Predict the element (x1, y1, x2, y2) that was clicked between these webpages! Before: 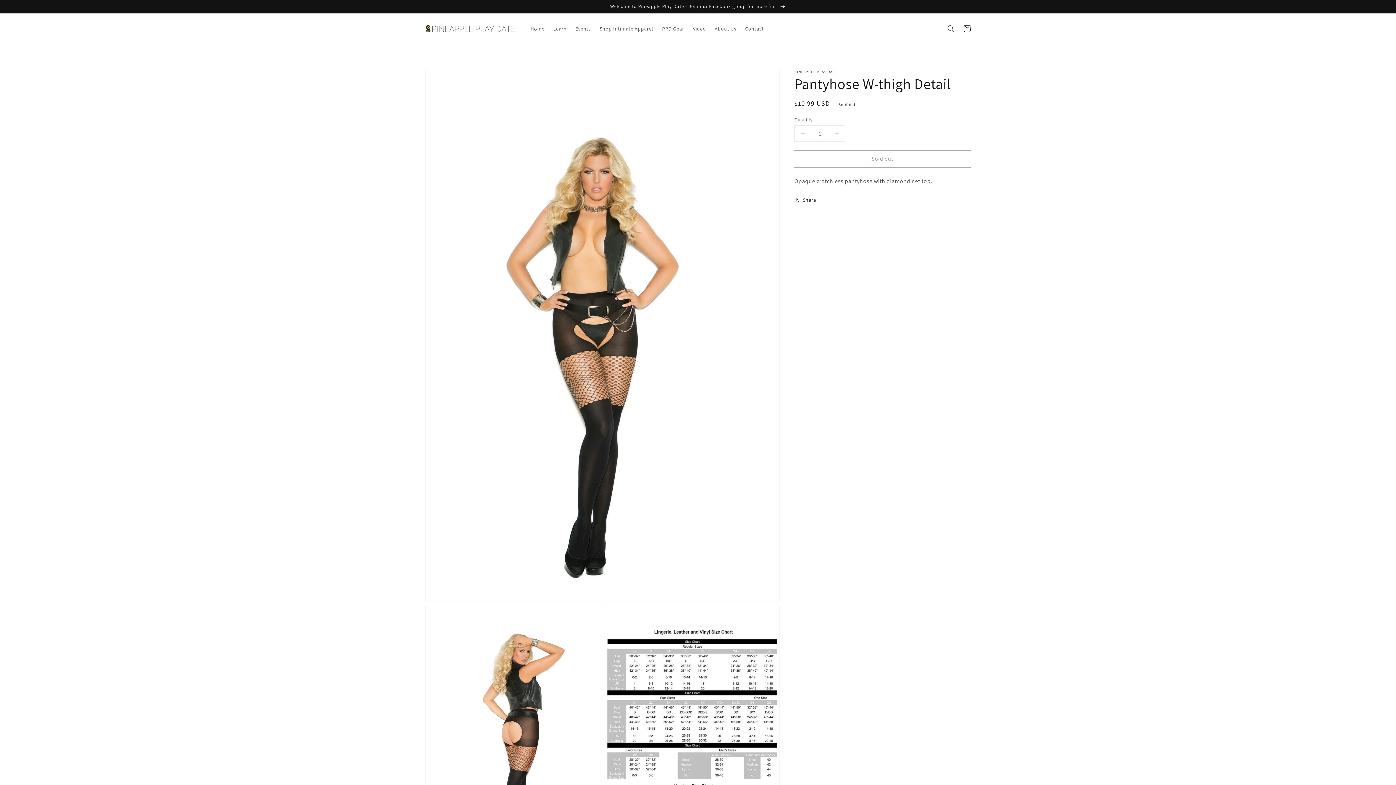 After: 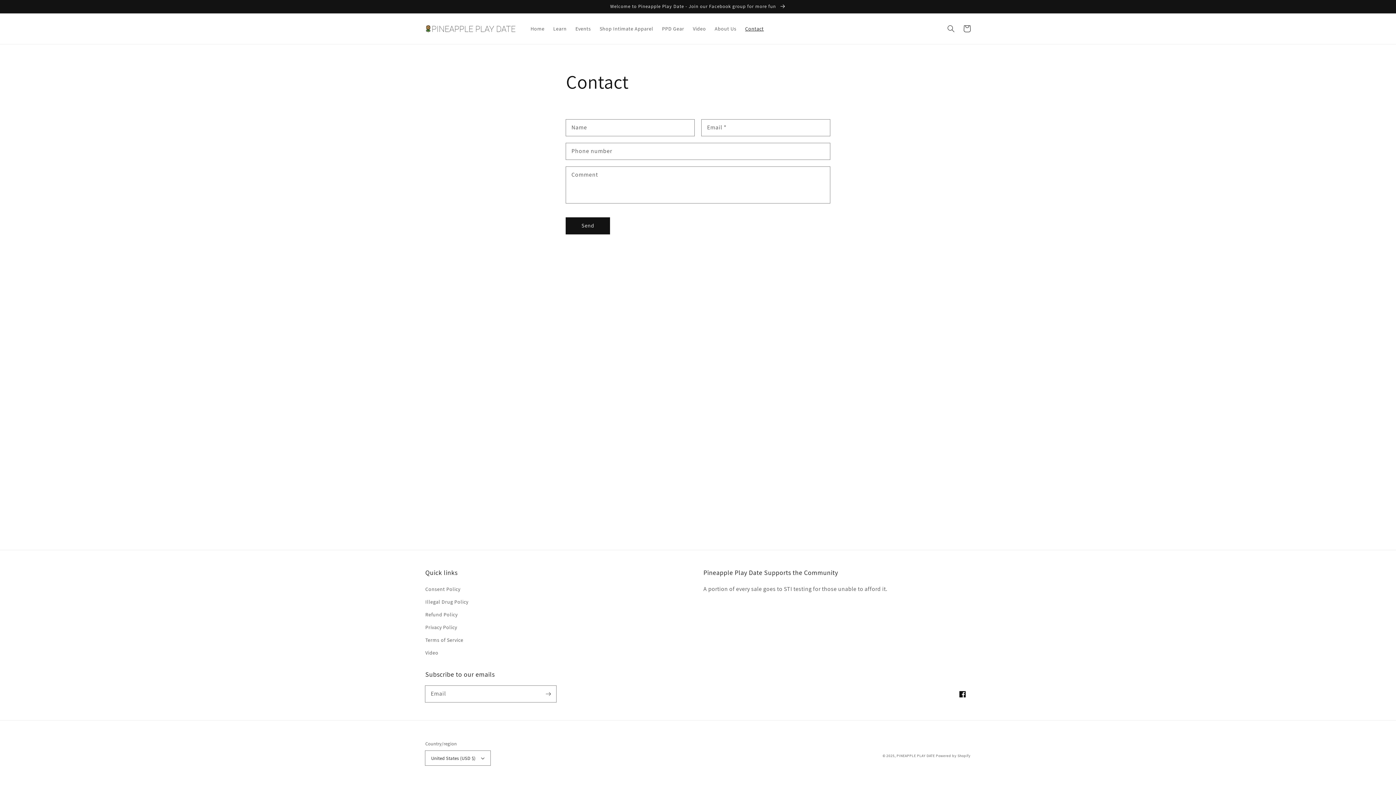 Action: label: Contact bbox: (741, 21, 768, 36)